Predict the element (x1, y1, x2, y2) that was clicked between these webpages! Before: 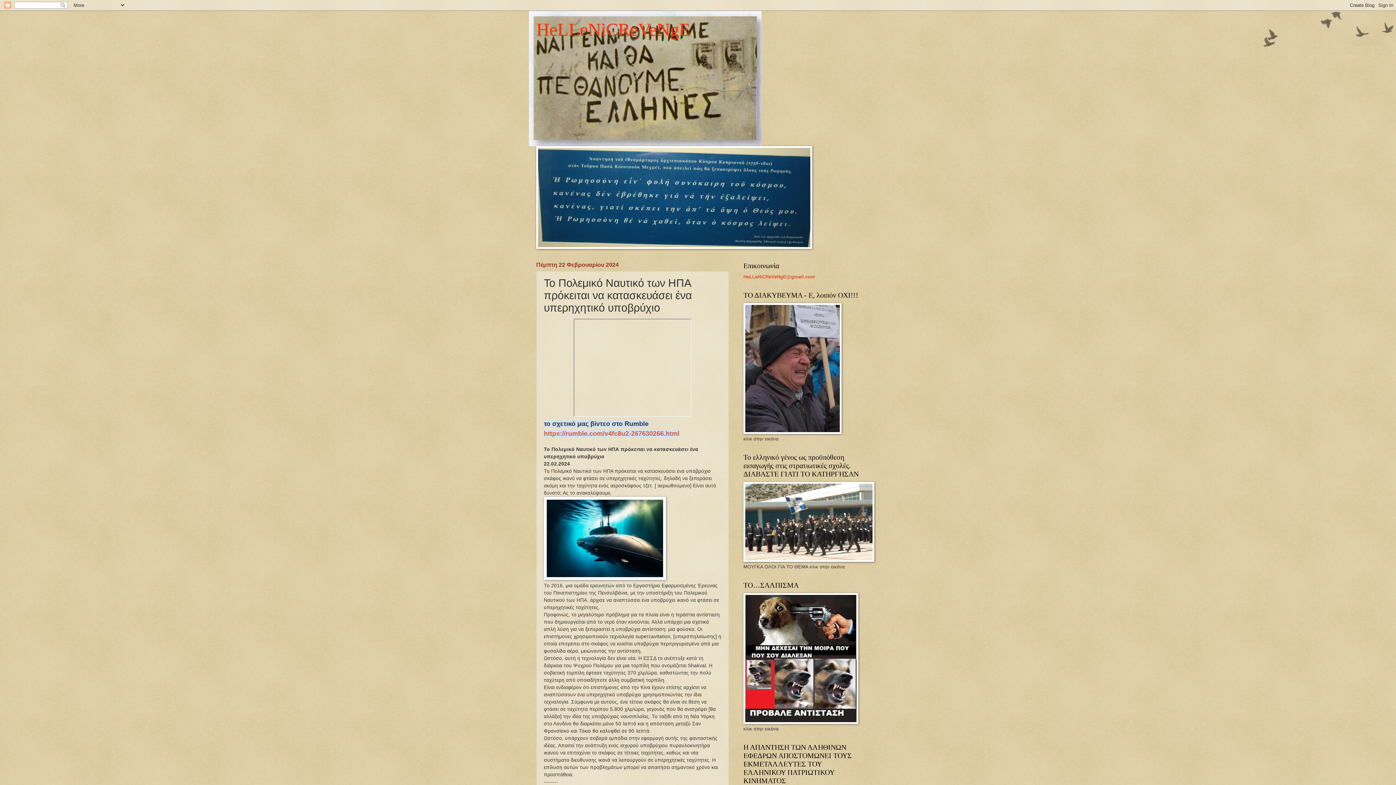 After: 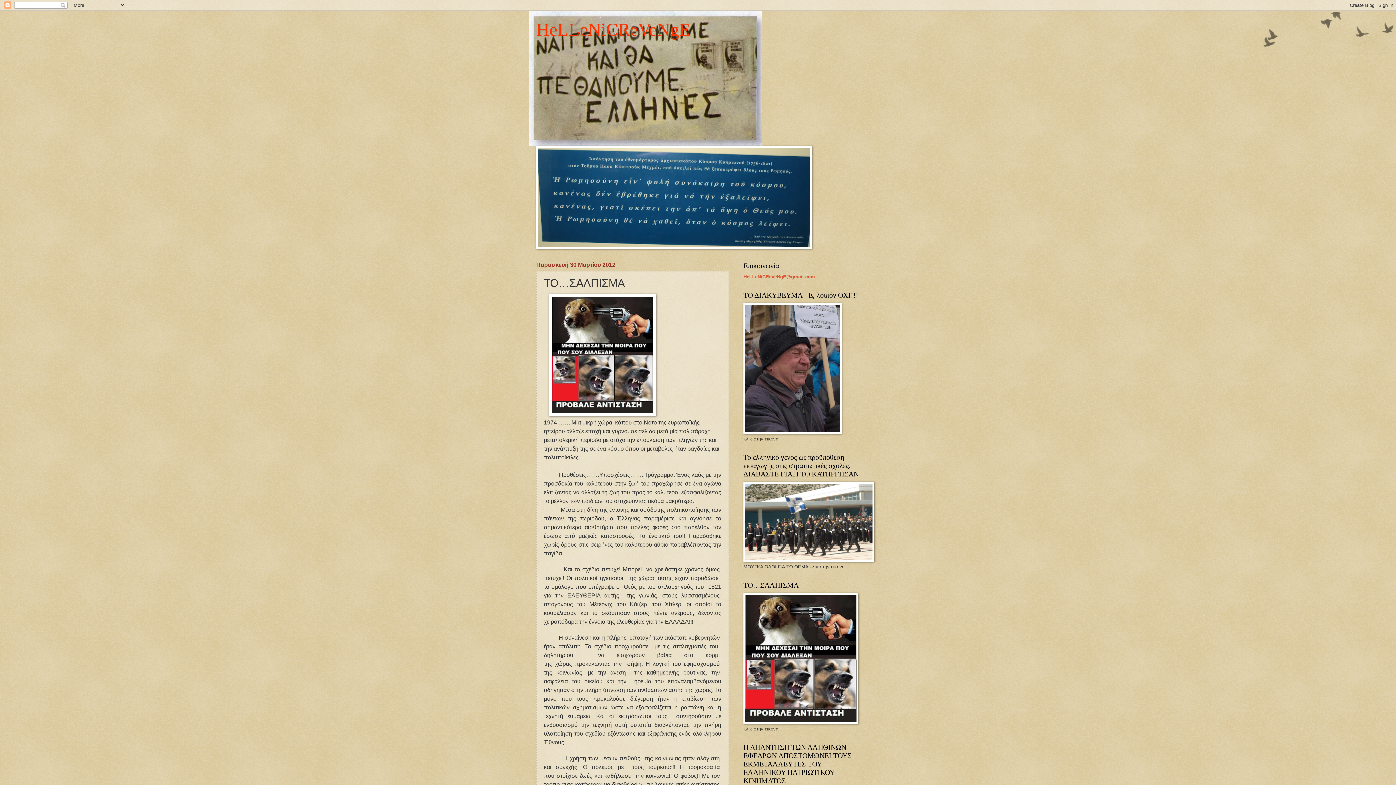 Action: bbox: (743, 720, 858, 725)